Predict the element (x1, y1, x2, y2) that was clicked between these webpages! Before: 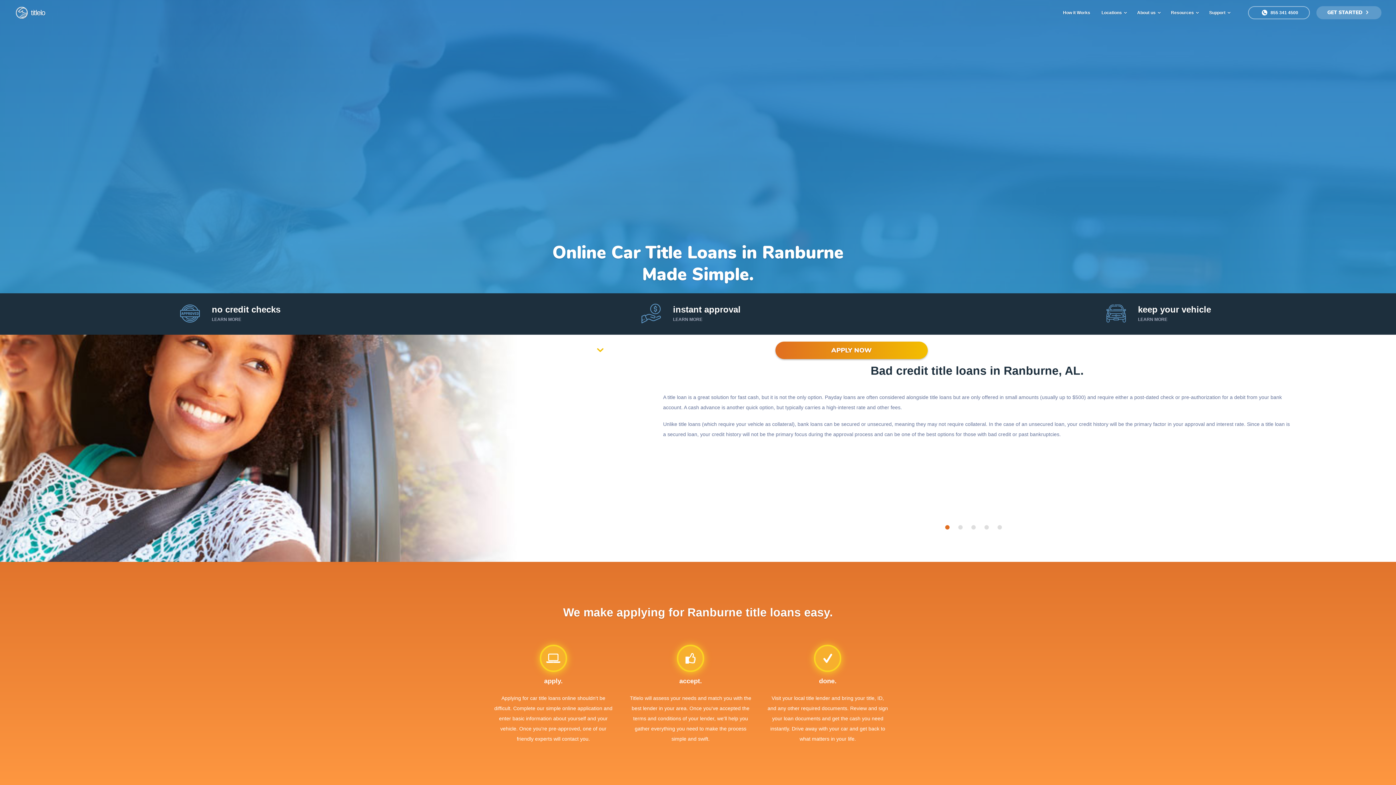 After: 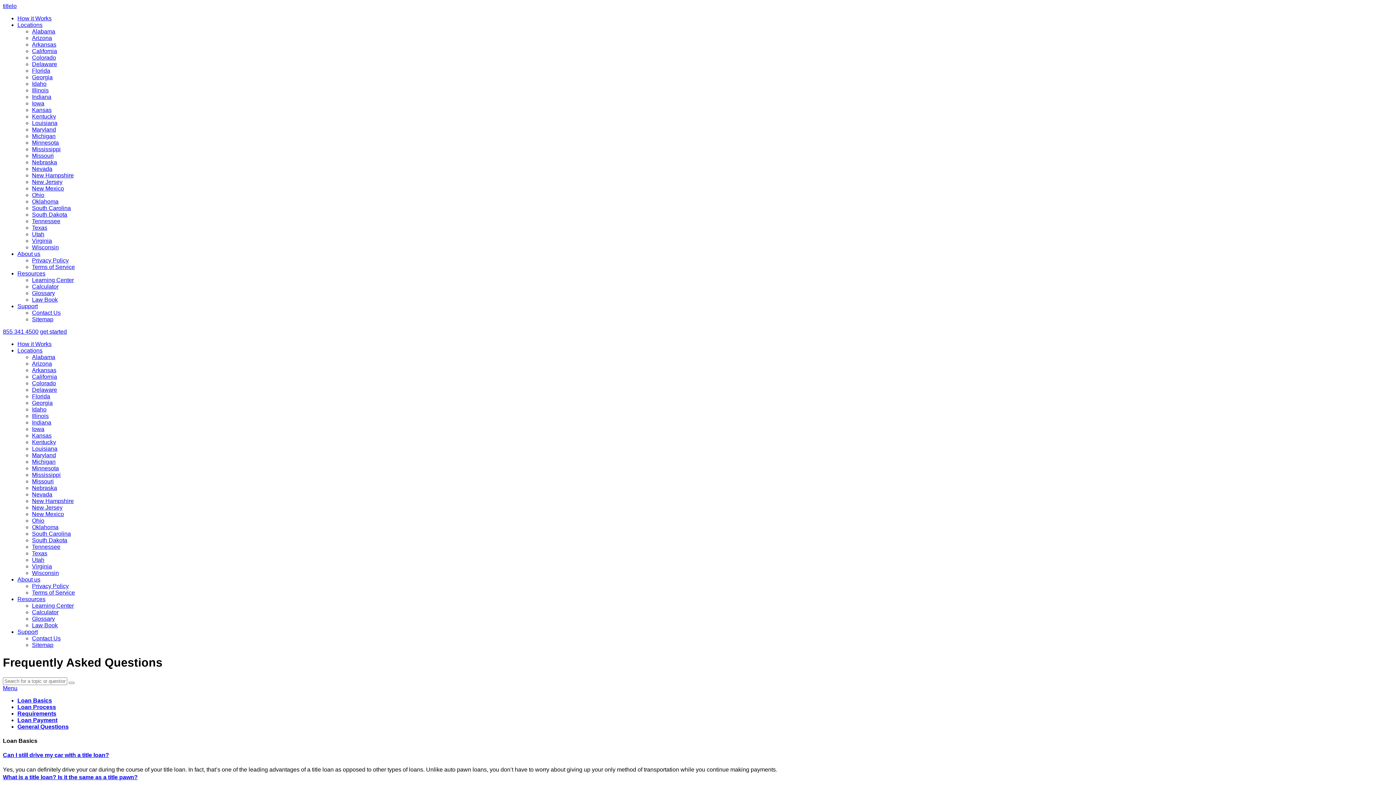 Action: label: Support  bbox: (1209, 0, 1229, 25)